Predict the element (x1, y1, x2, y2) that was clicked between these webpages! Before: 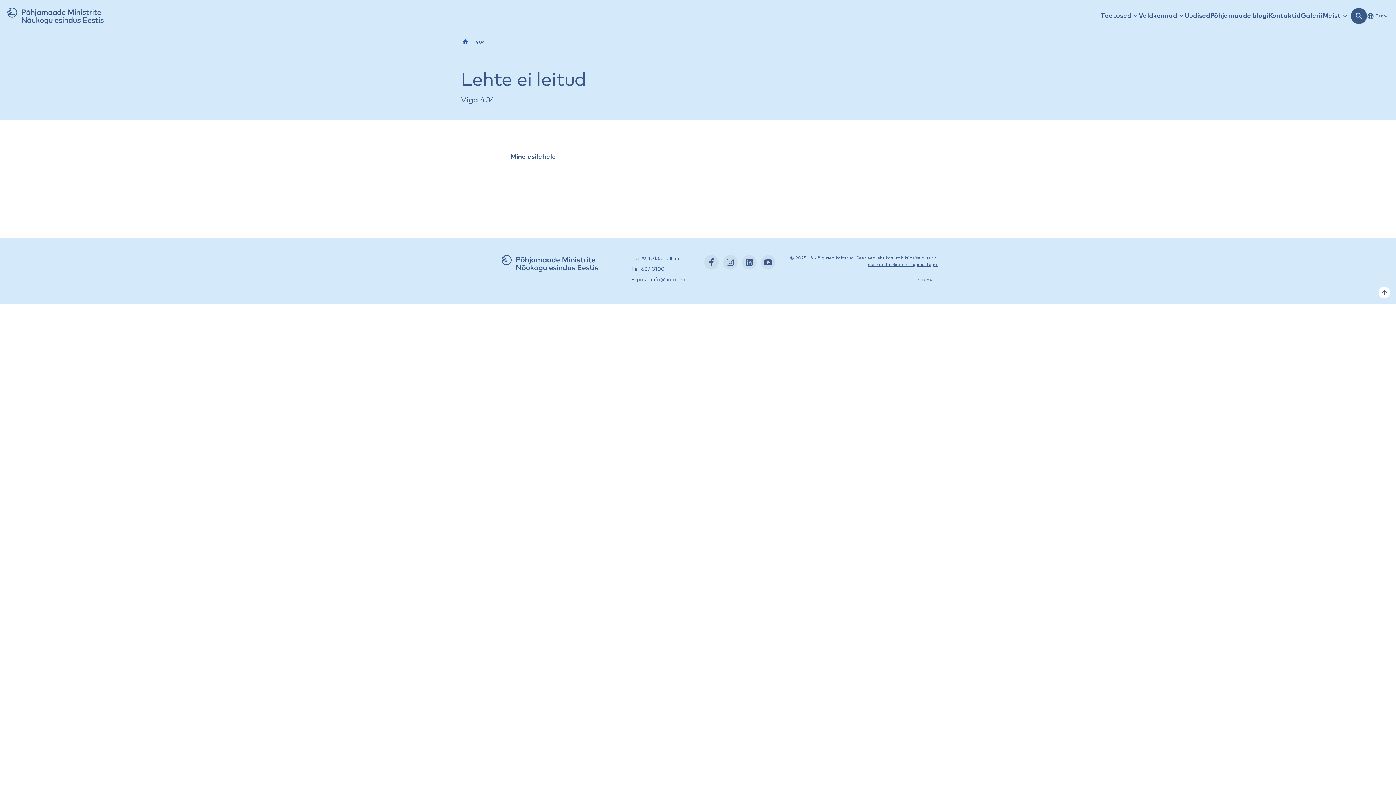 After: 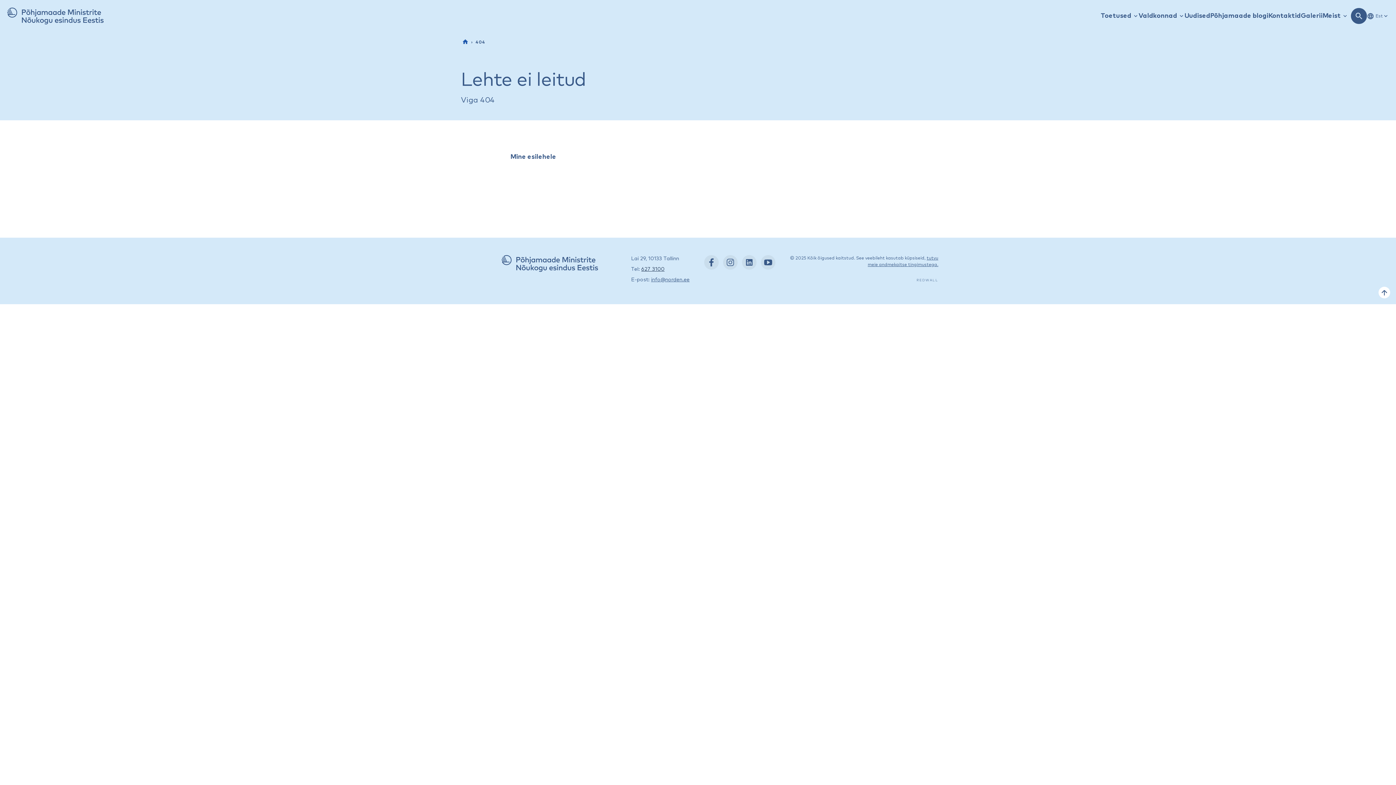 Action: label: 627 3100 bbox: (641, 266, 664, 272)